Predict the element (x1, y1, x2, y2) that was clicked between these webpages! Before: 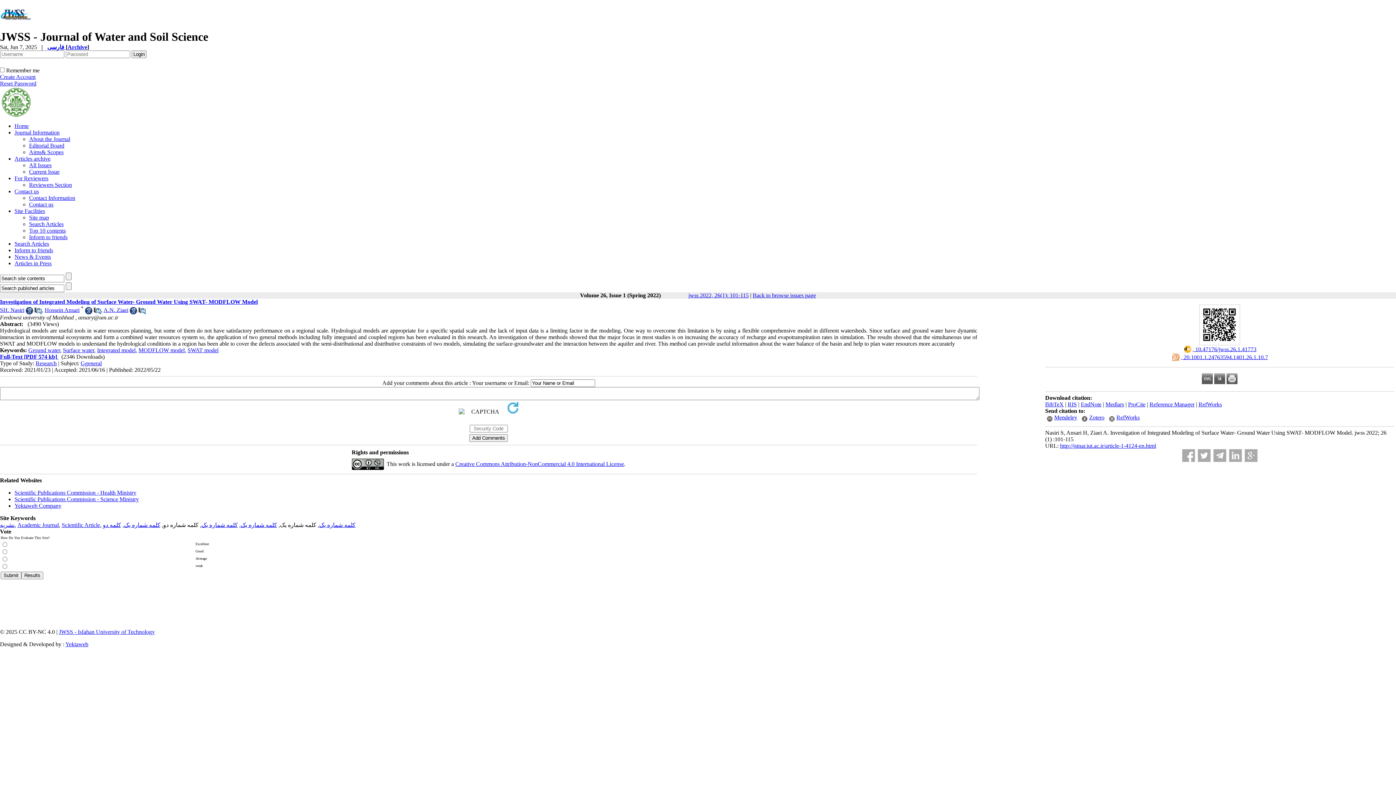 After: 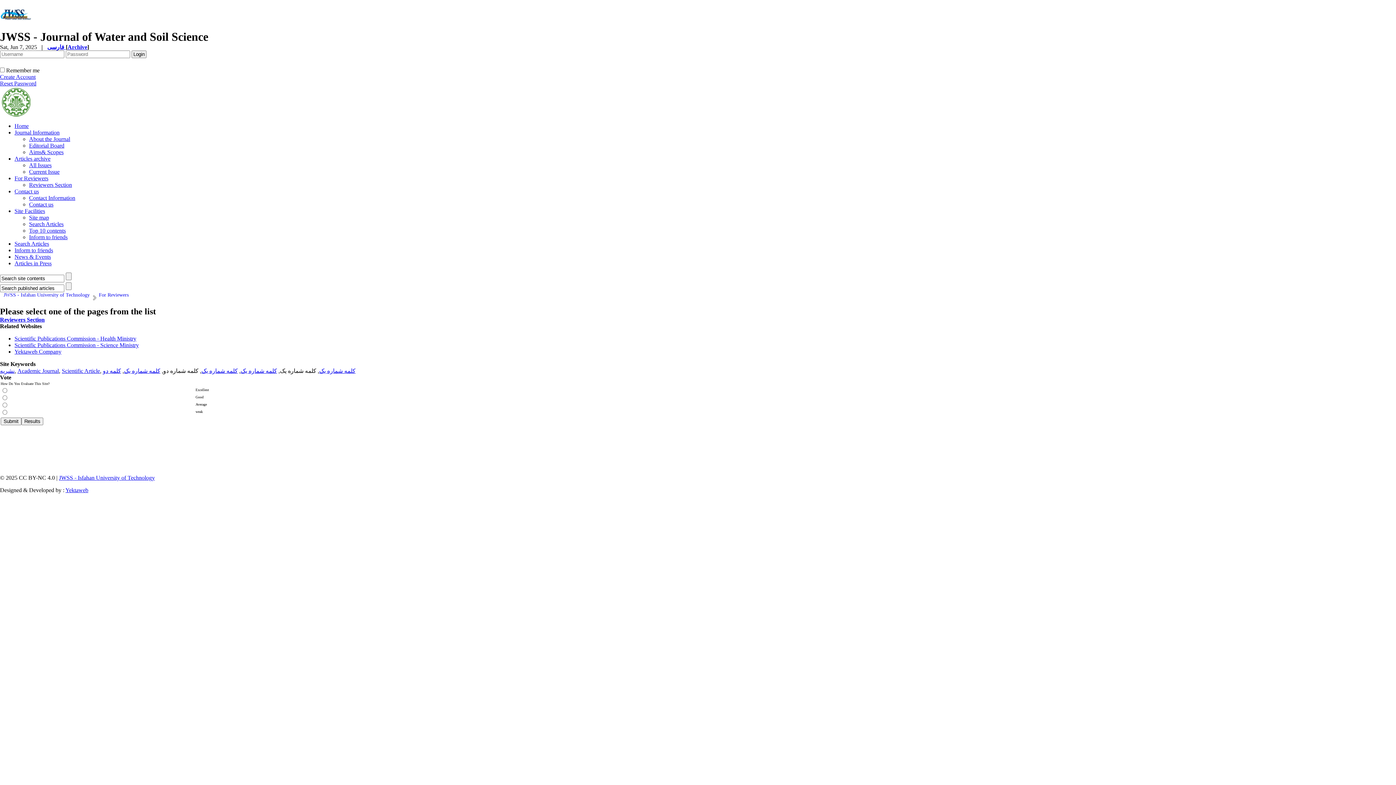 Action: label: For Reviewers bbox: (14, 175, 48, 181)